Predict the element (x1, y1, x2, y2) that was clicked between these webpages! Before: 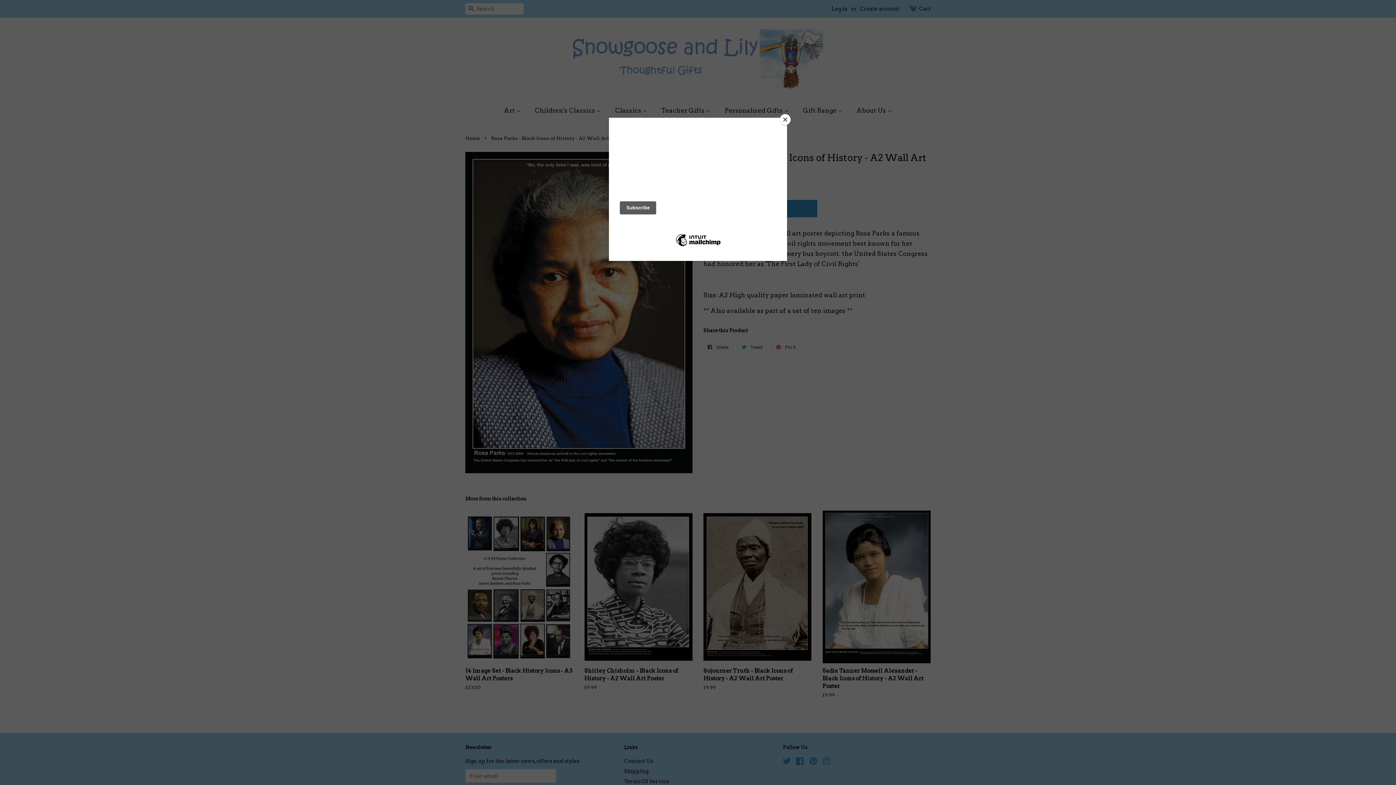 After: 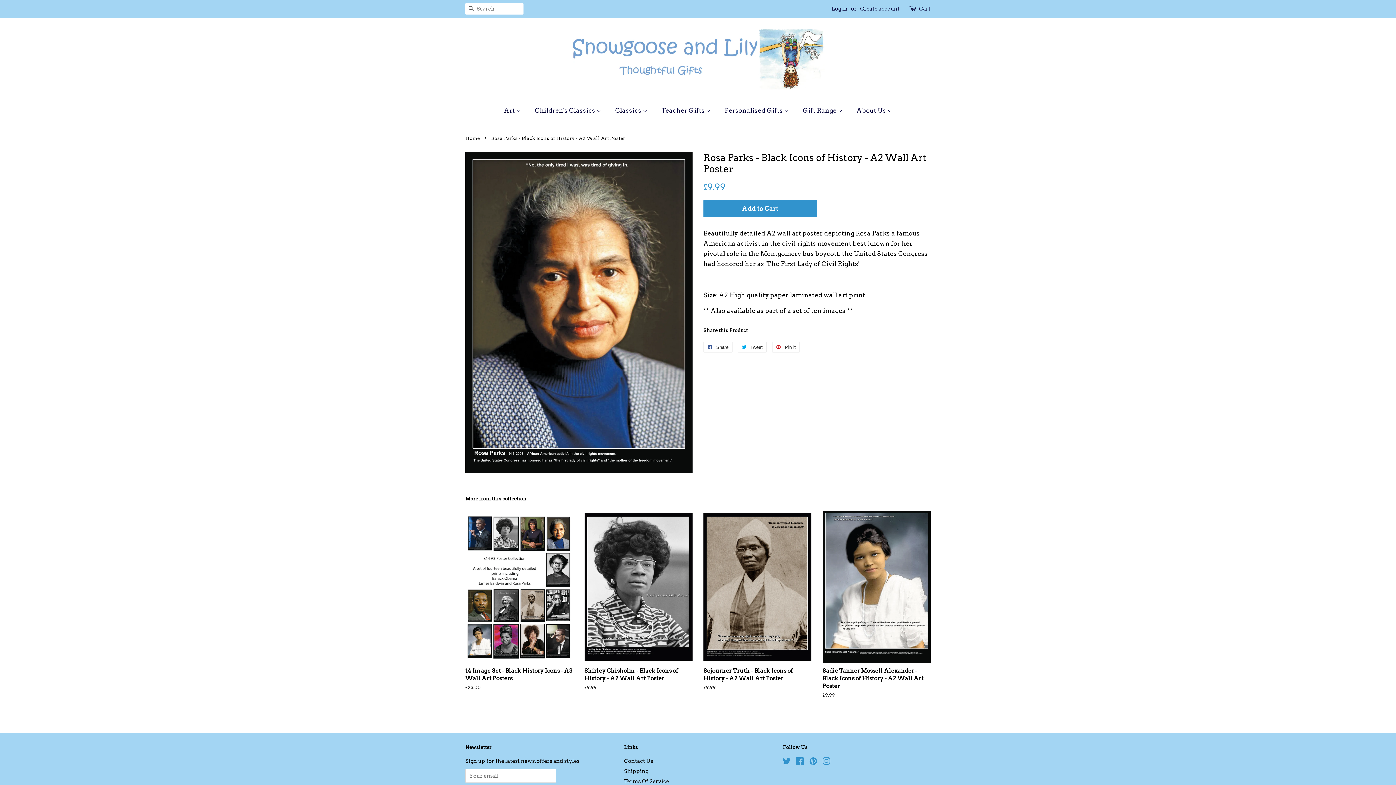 Action: bbox: (780, 114, 790, 125) label: Close